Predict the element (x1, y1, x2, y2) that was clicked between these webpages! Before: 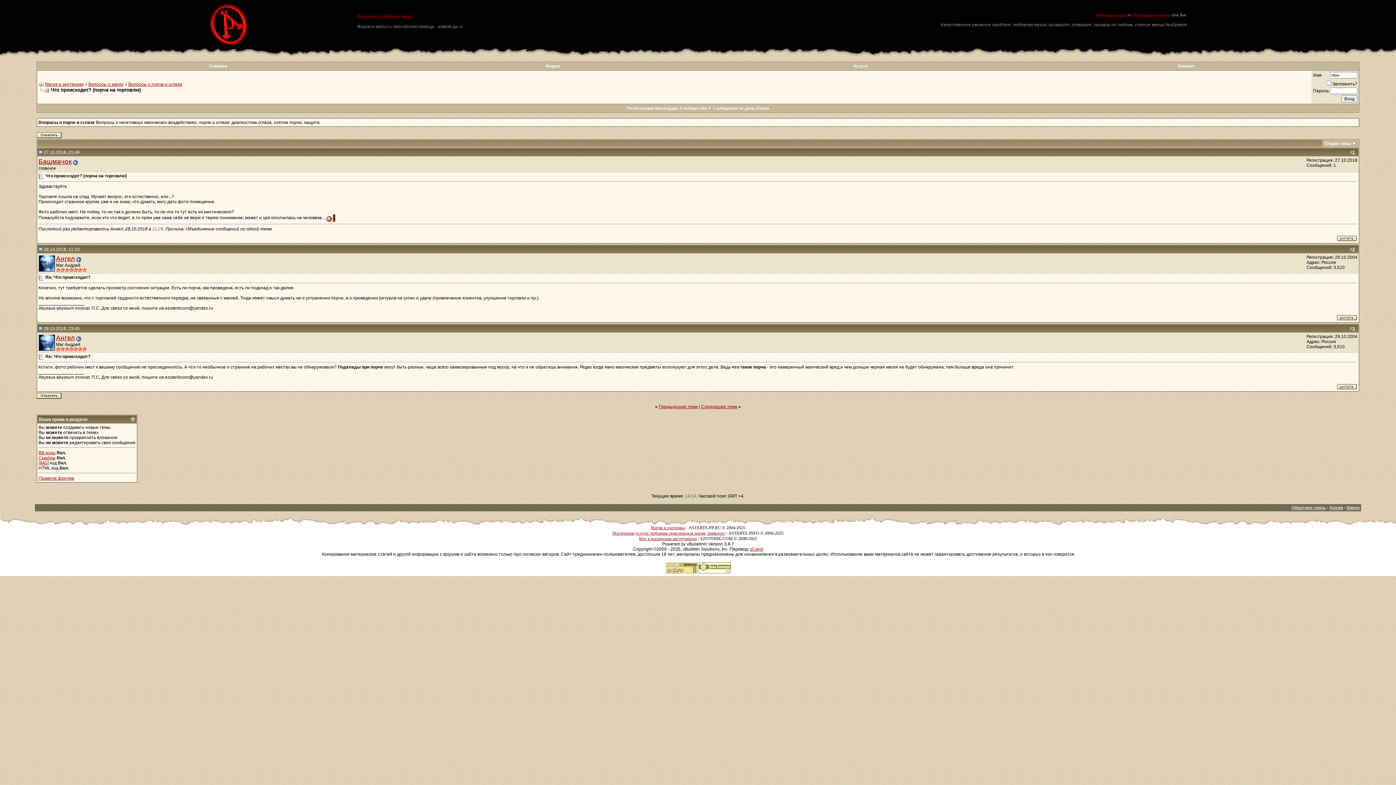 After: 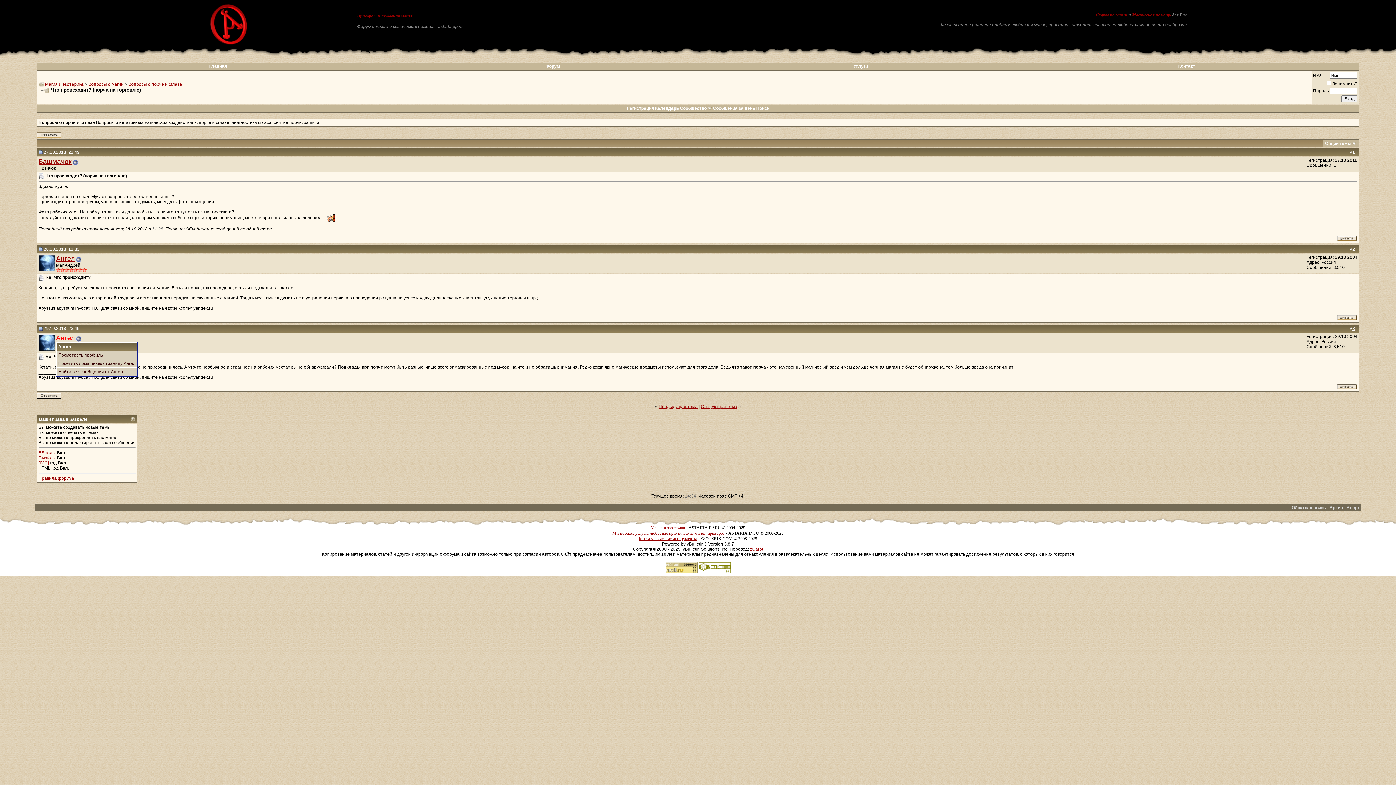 Action: bbox: (56, 334, 74, 341) label: Ангел